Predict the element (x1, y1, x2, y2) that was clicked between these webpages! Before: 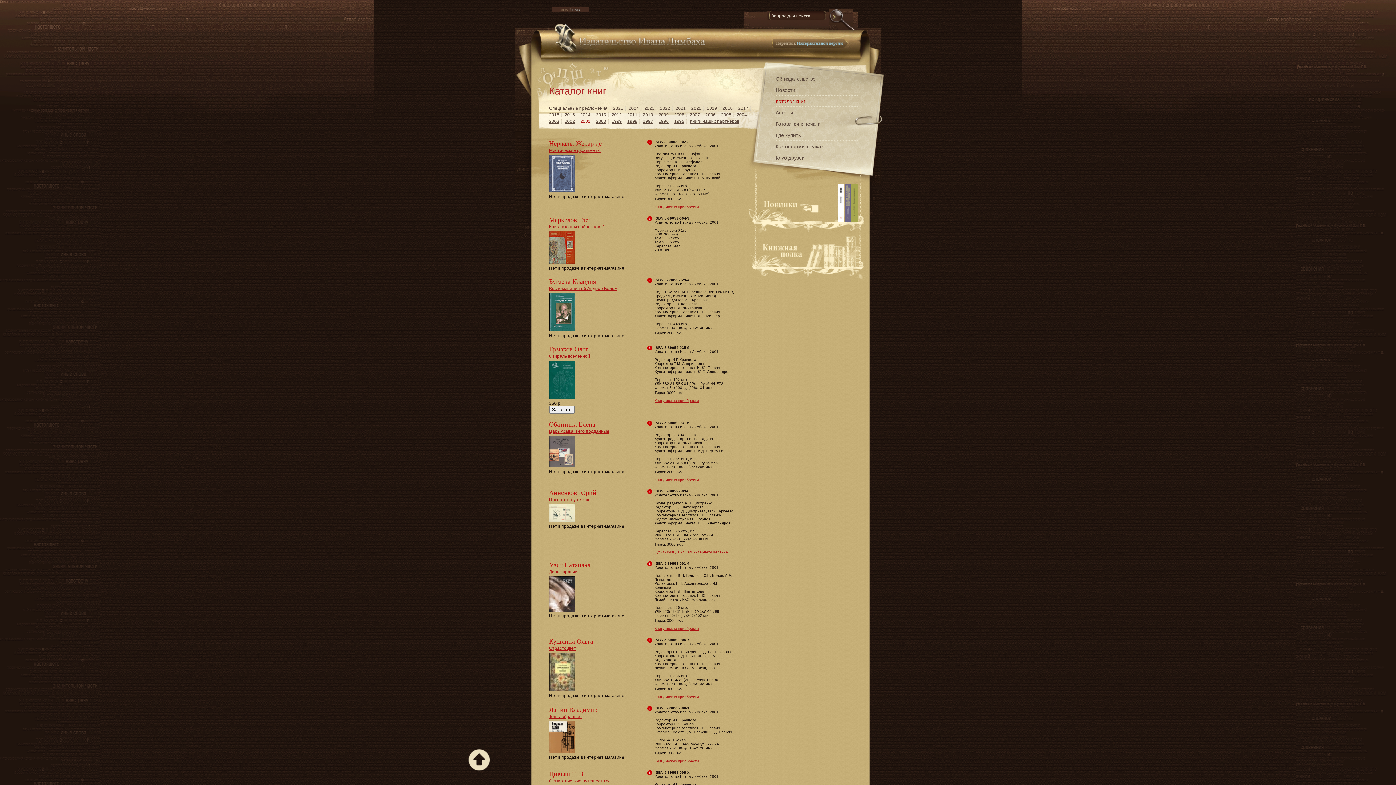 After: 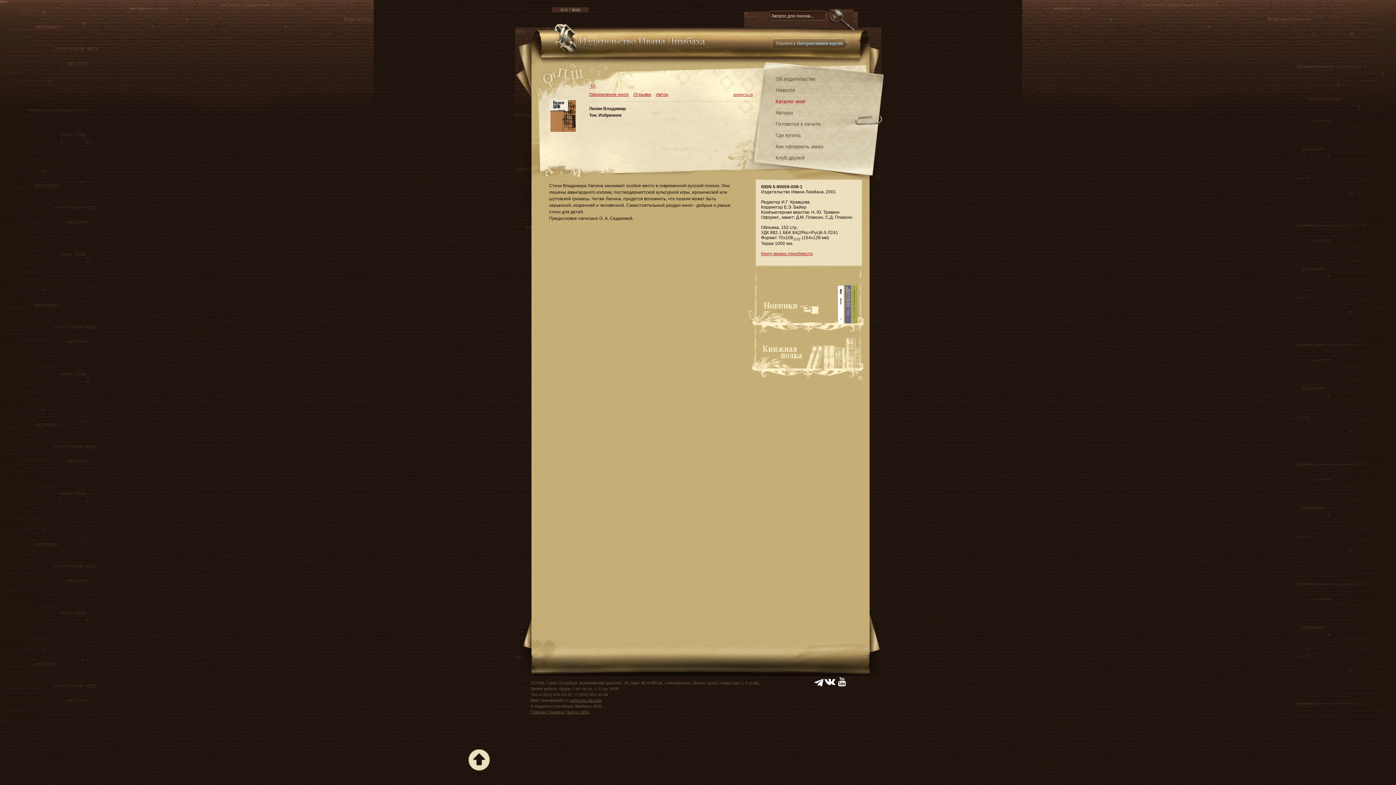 Action: bbox: (549, 714, 582, 719) label: Тон. Избранное